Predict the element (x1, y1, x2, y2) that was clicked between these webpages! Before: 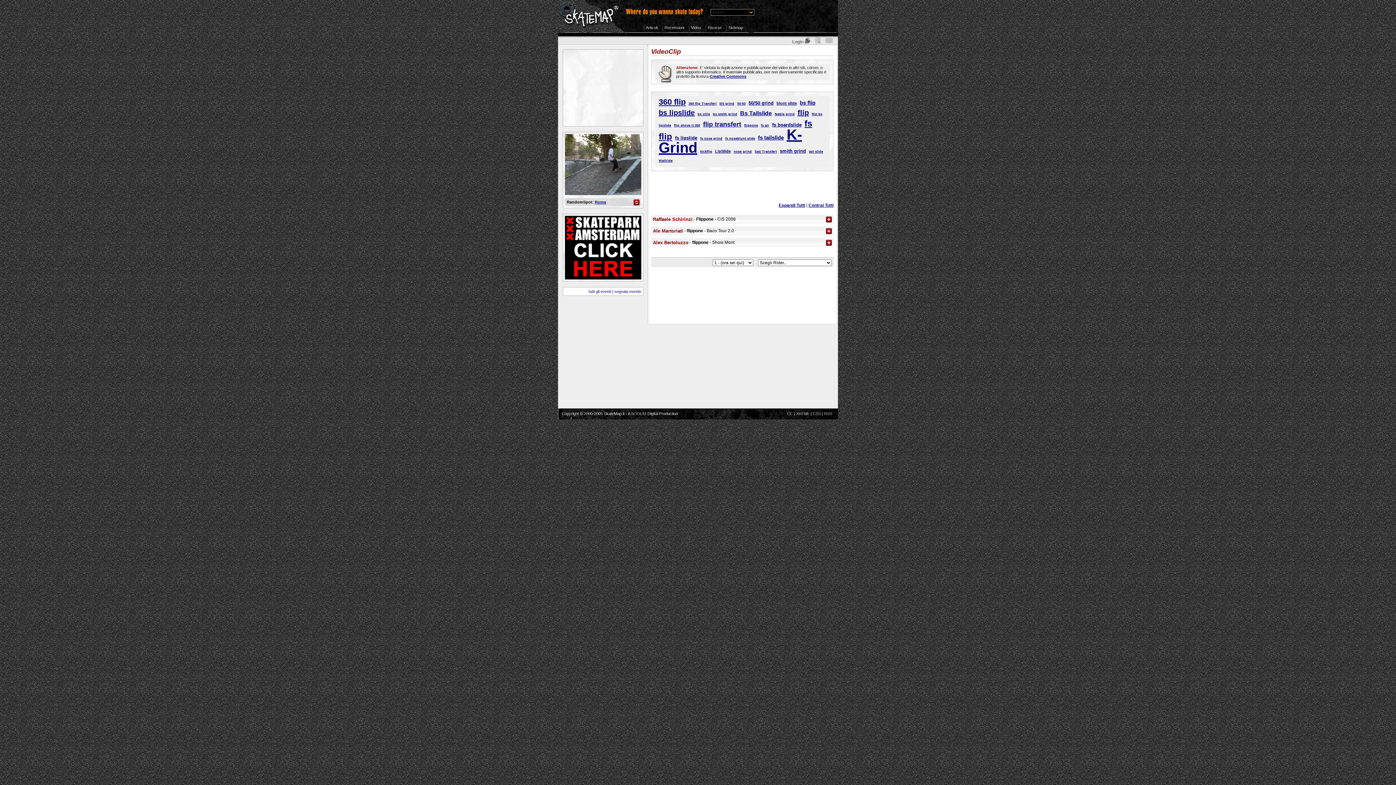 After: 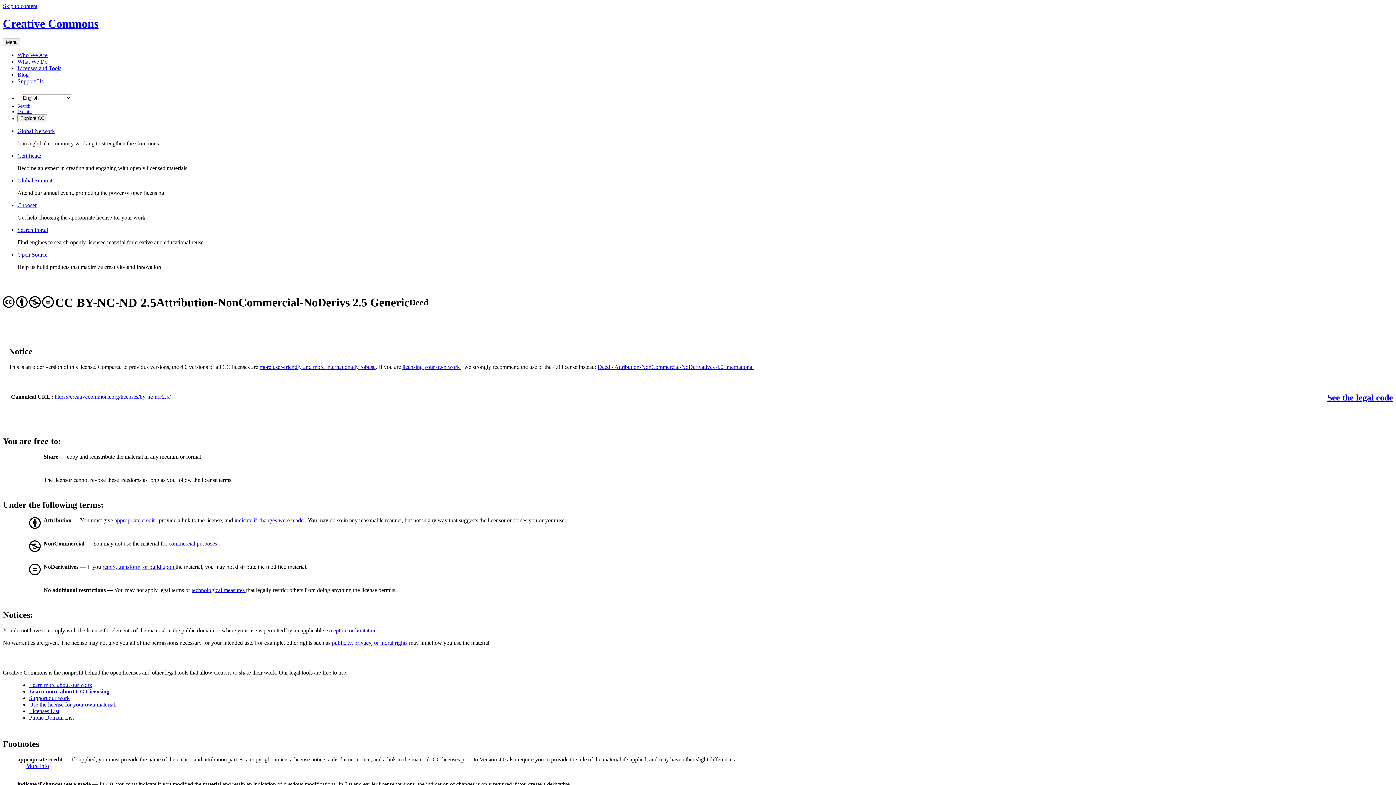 Action: label: CC bbox: (787, 411, 793, 416)